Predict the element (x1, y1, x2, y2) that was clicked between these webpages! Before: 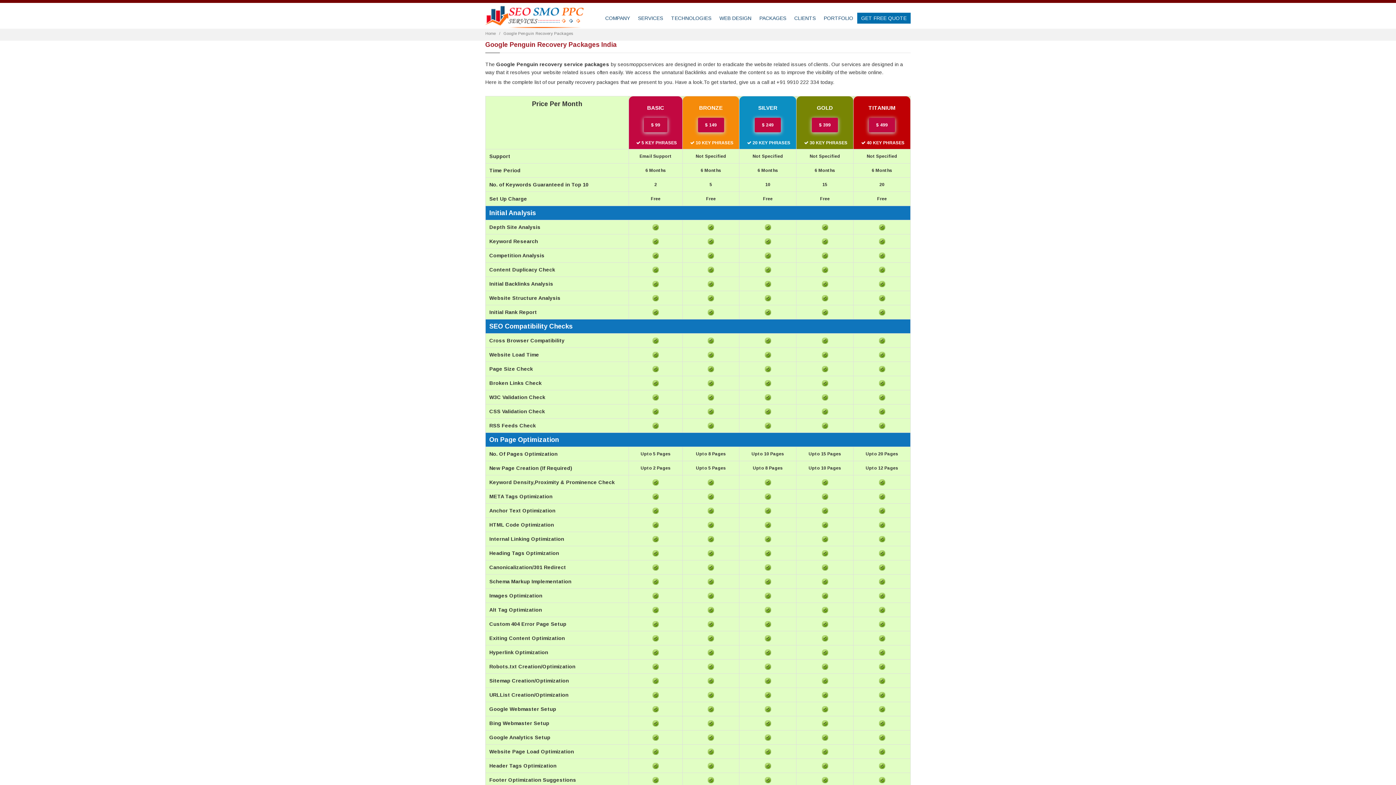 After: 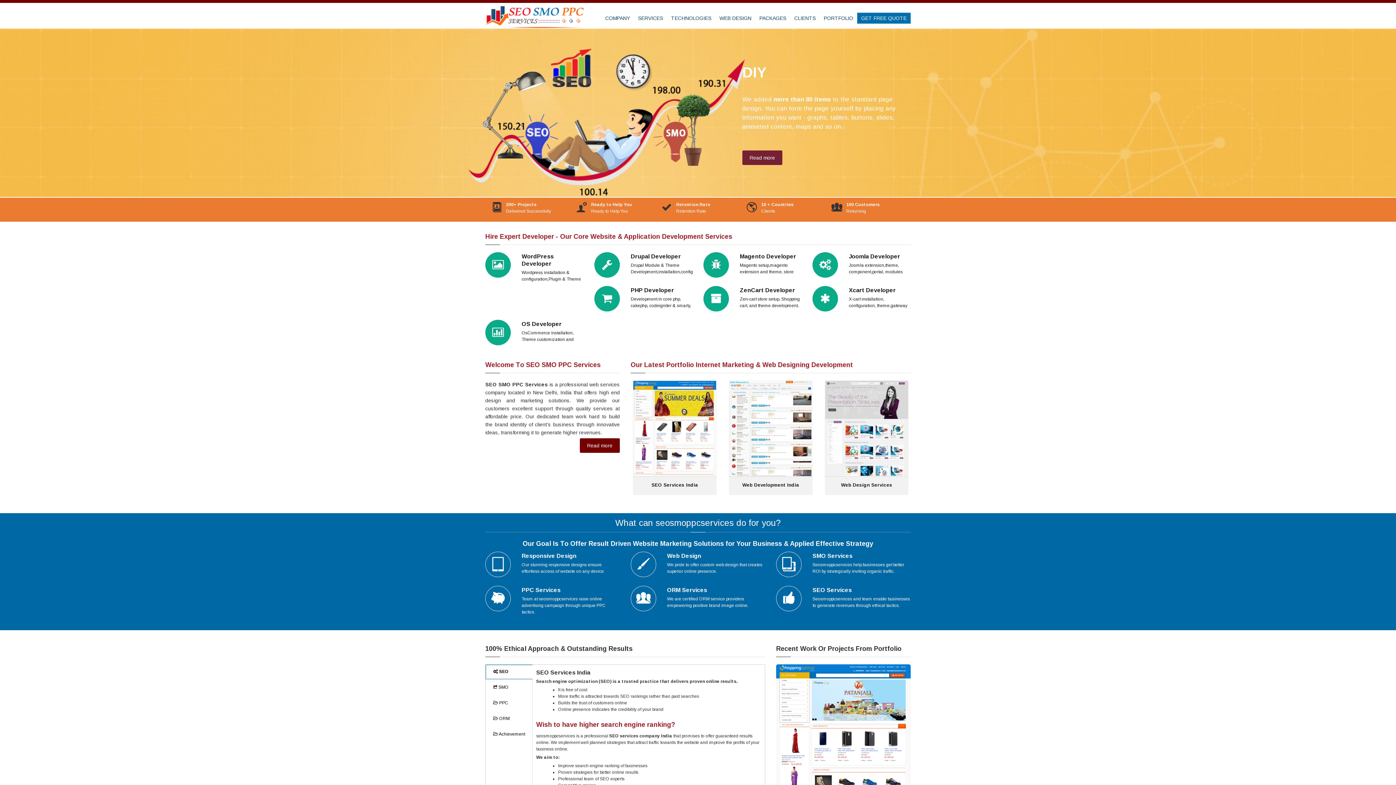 Action: bbox: (485, 5, 583, 28)